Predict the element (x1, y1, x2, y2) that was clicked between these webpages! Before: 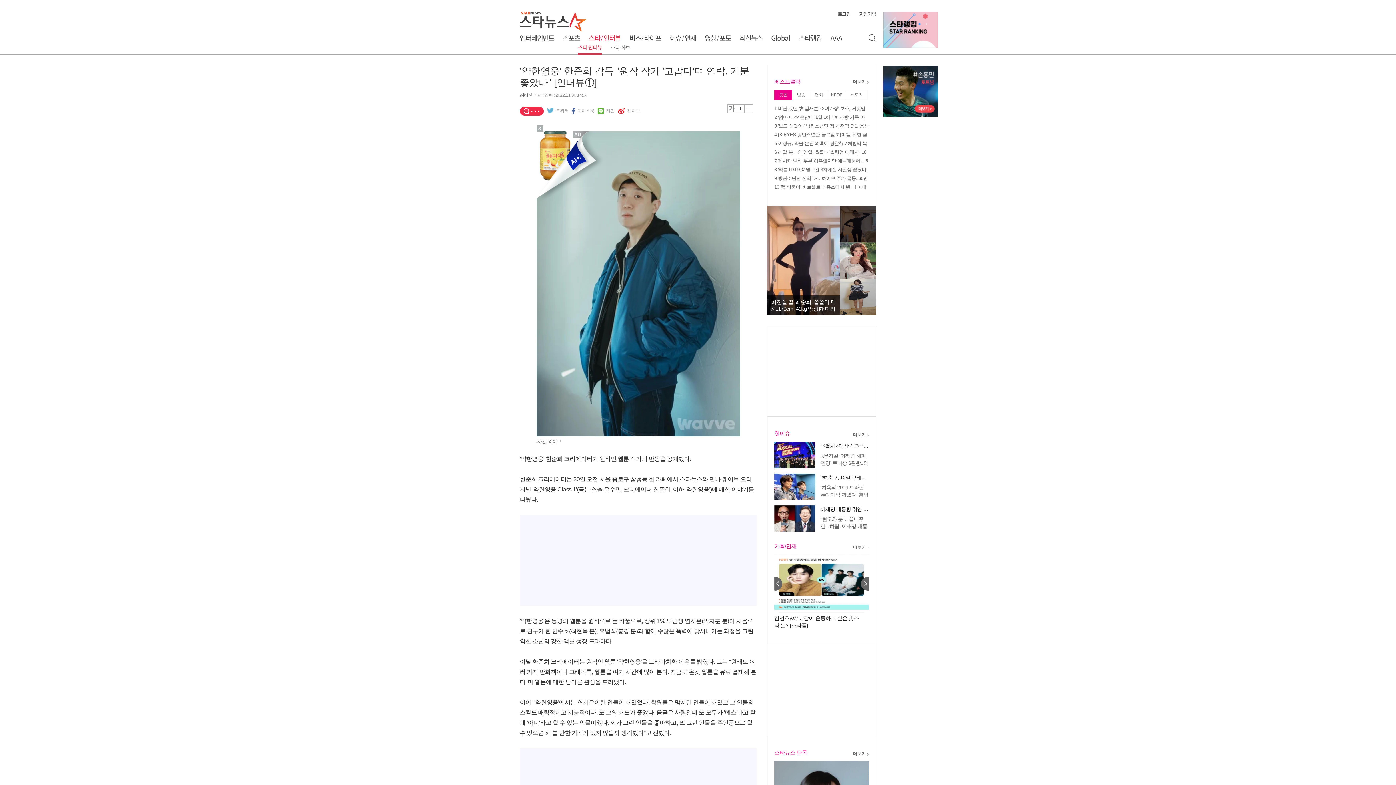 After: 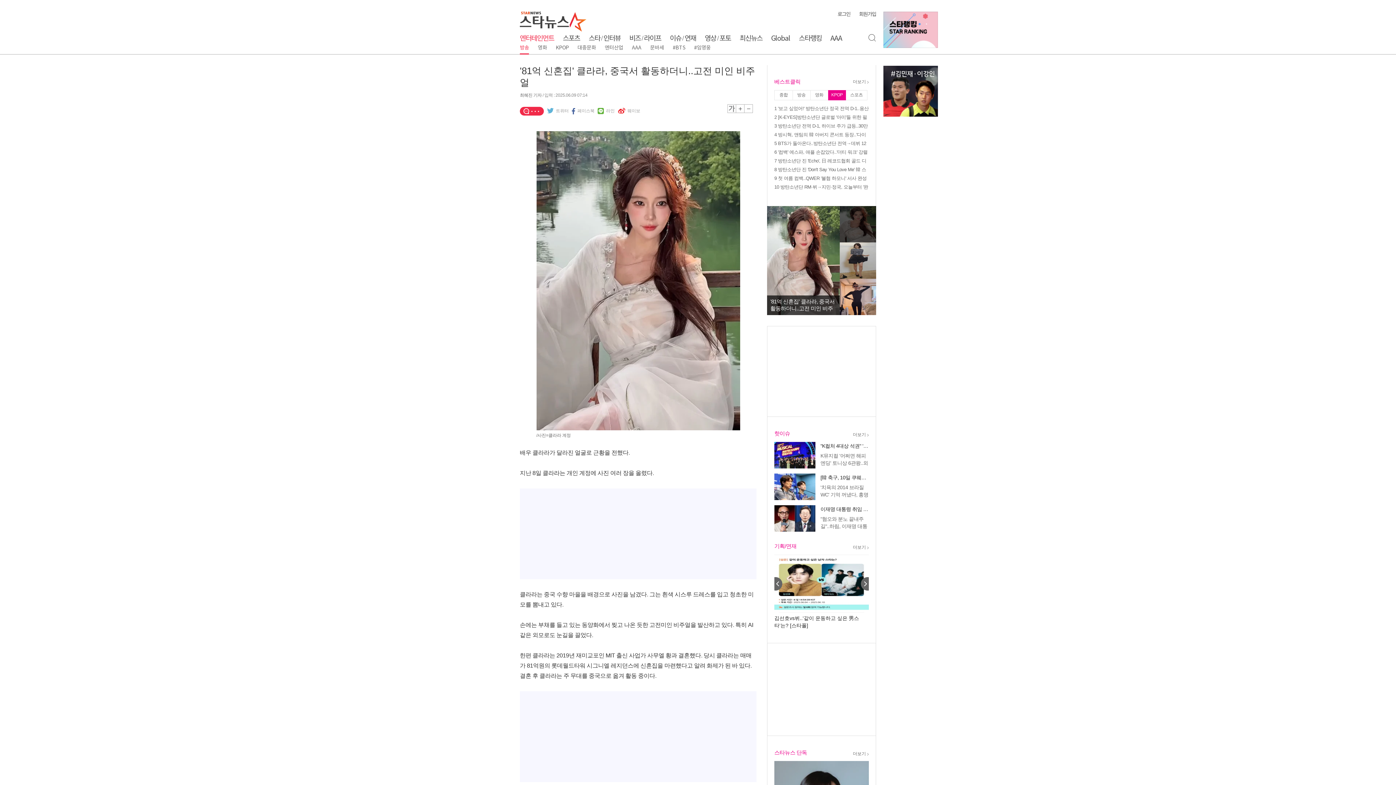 Action: bbox: (840, 242, 876, 278)